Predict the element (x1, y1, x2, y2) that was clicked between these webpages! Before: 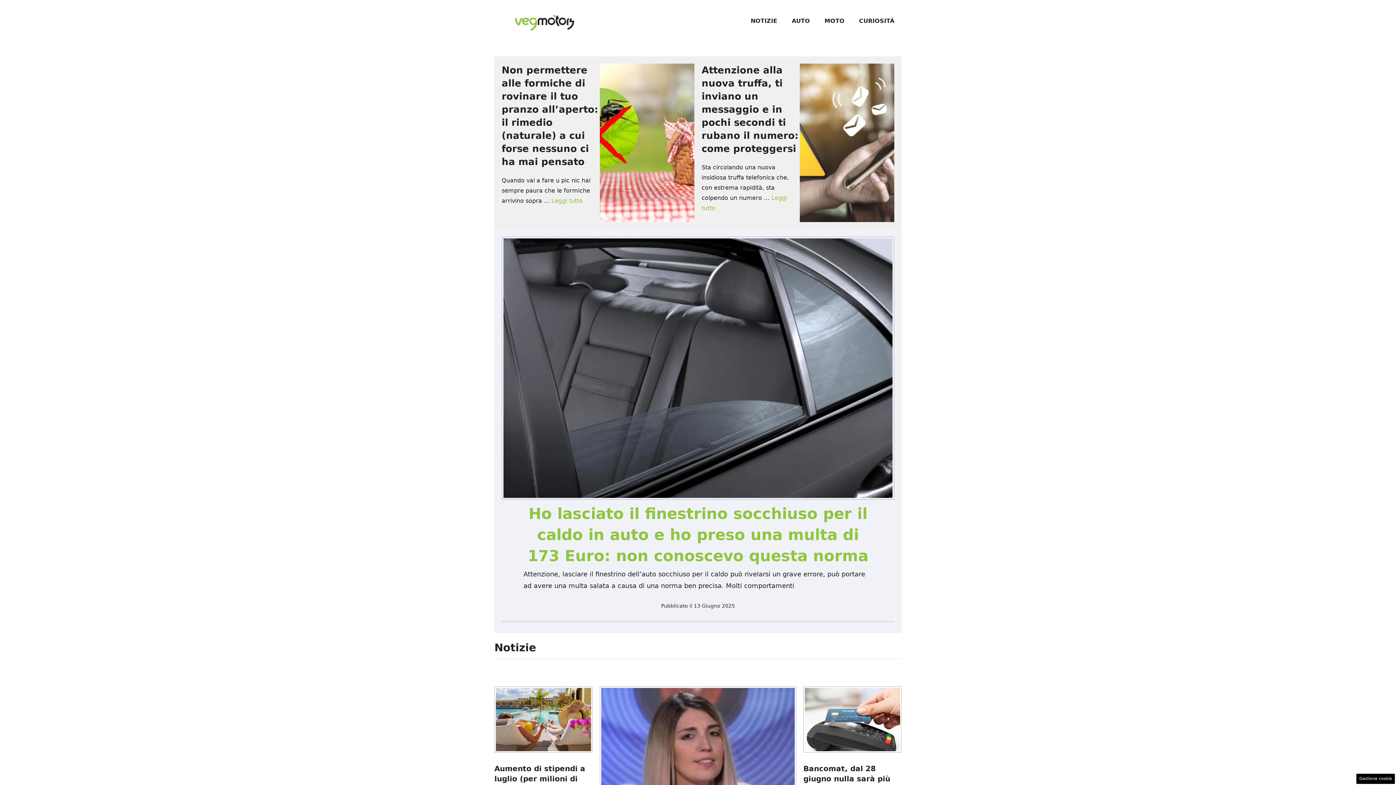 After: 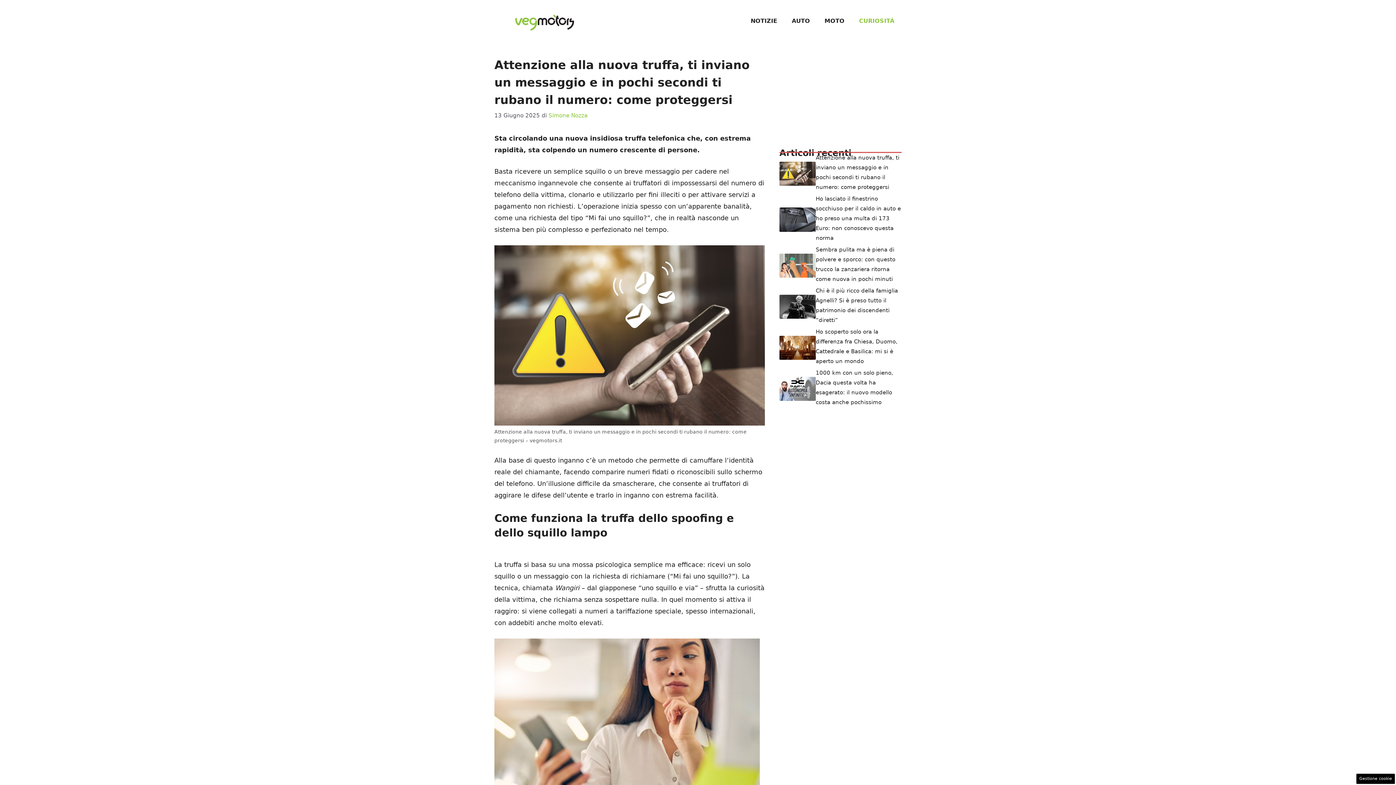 Action: label: Attenzione alla nuova truffa, ti inviano un messaggio e in pochi secondi ti rubano il numero: come proteggersi bbox: (701, 64, 798, 154)